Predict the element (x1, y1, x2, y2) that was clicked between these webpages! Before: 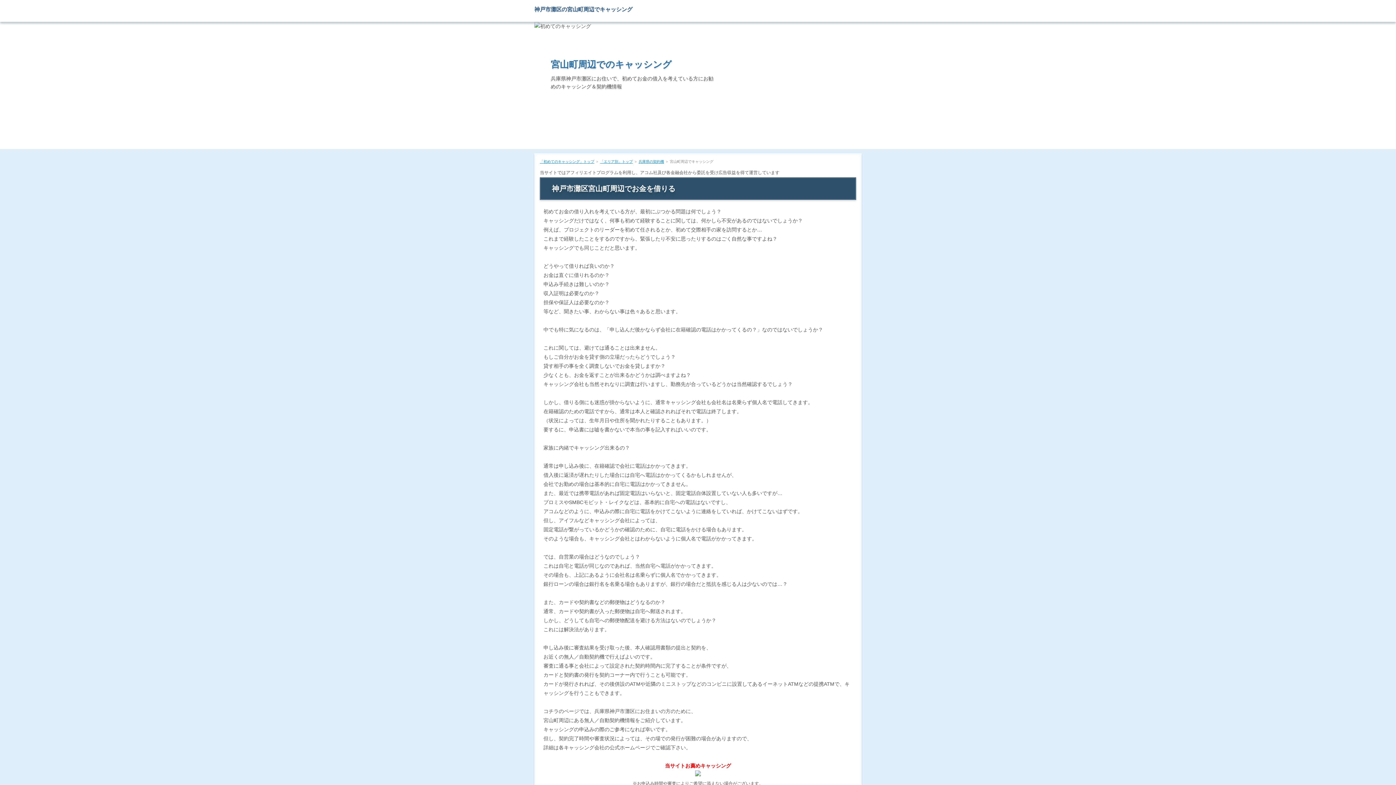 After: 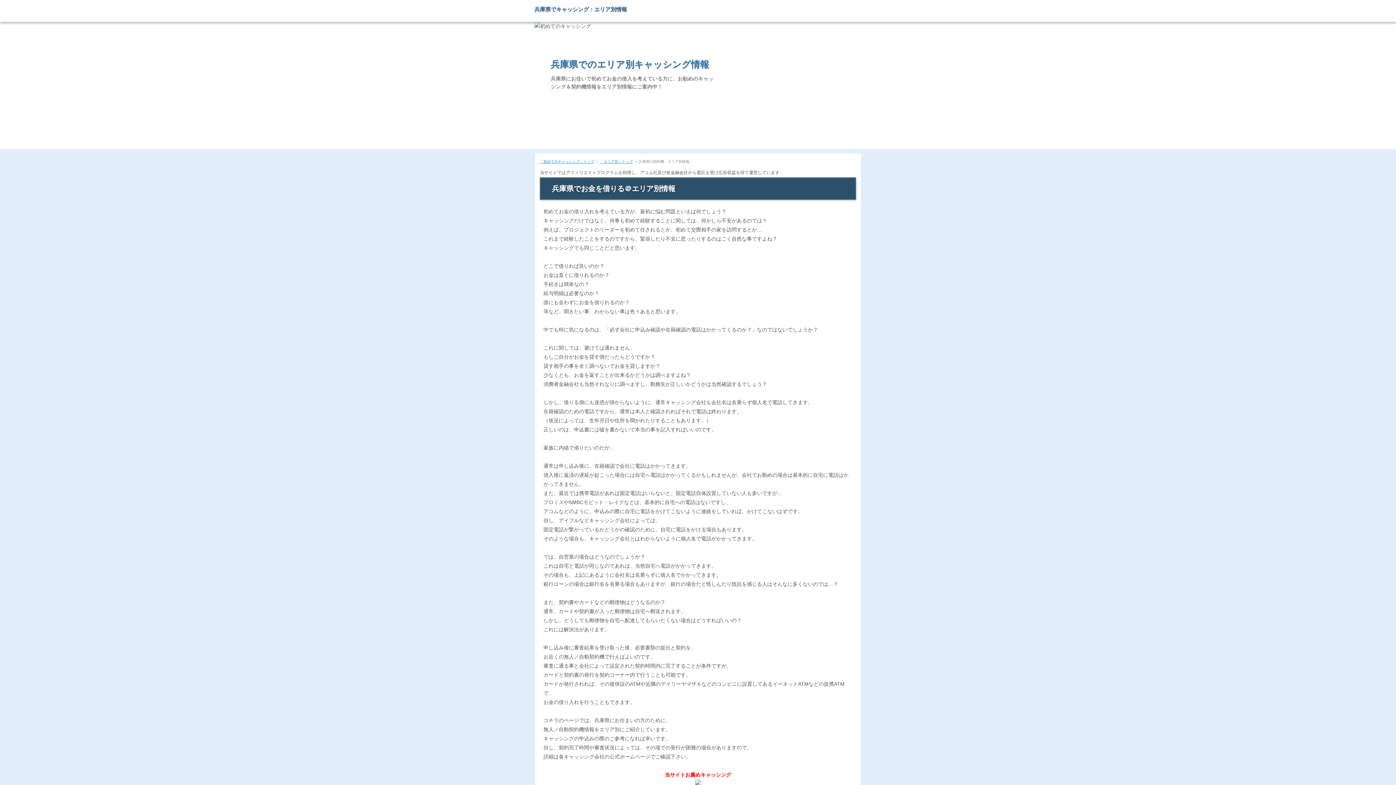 Action: label: 兵庫県の契約機 bbox: (638, 159, 664, 163)